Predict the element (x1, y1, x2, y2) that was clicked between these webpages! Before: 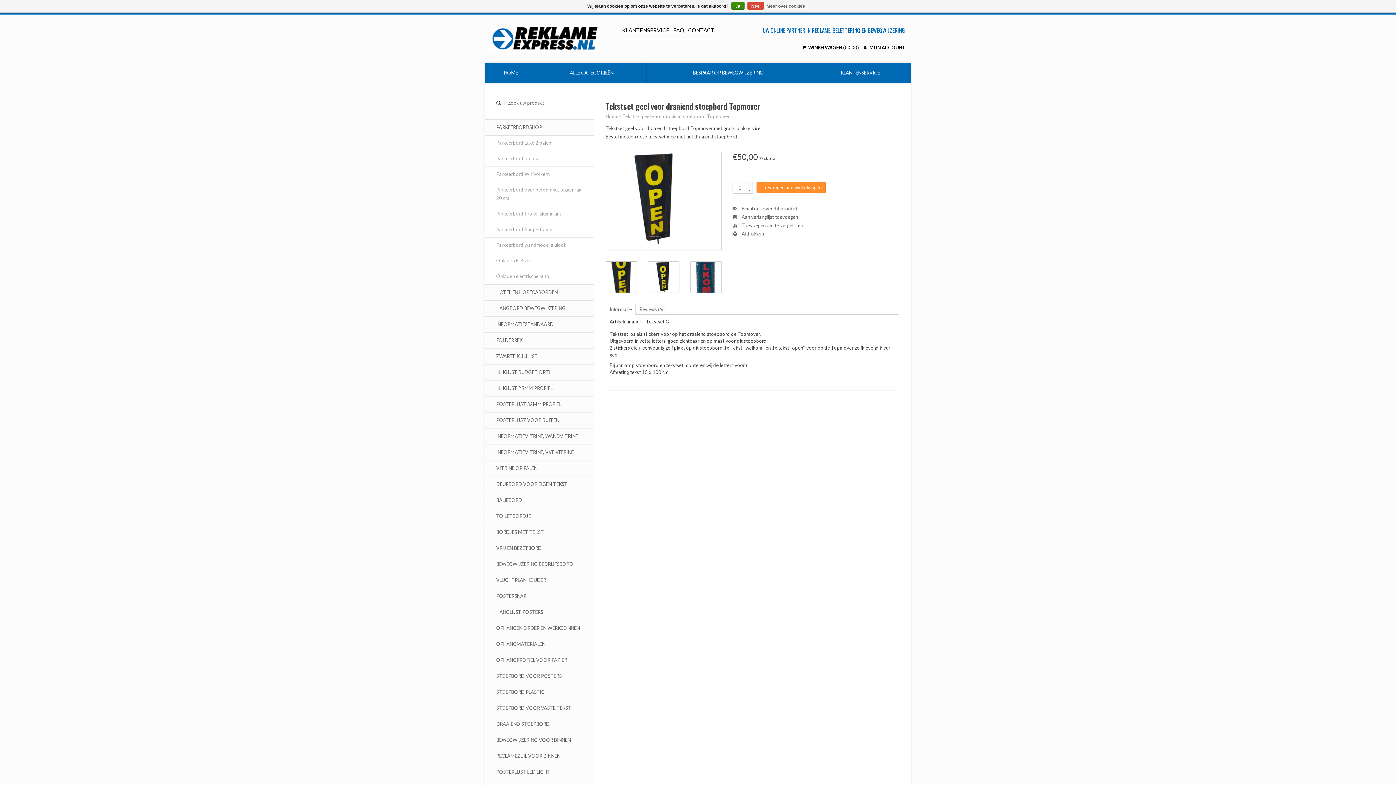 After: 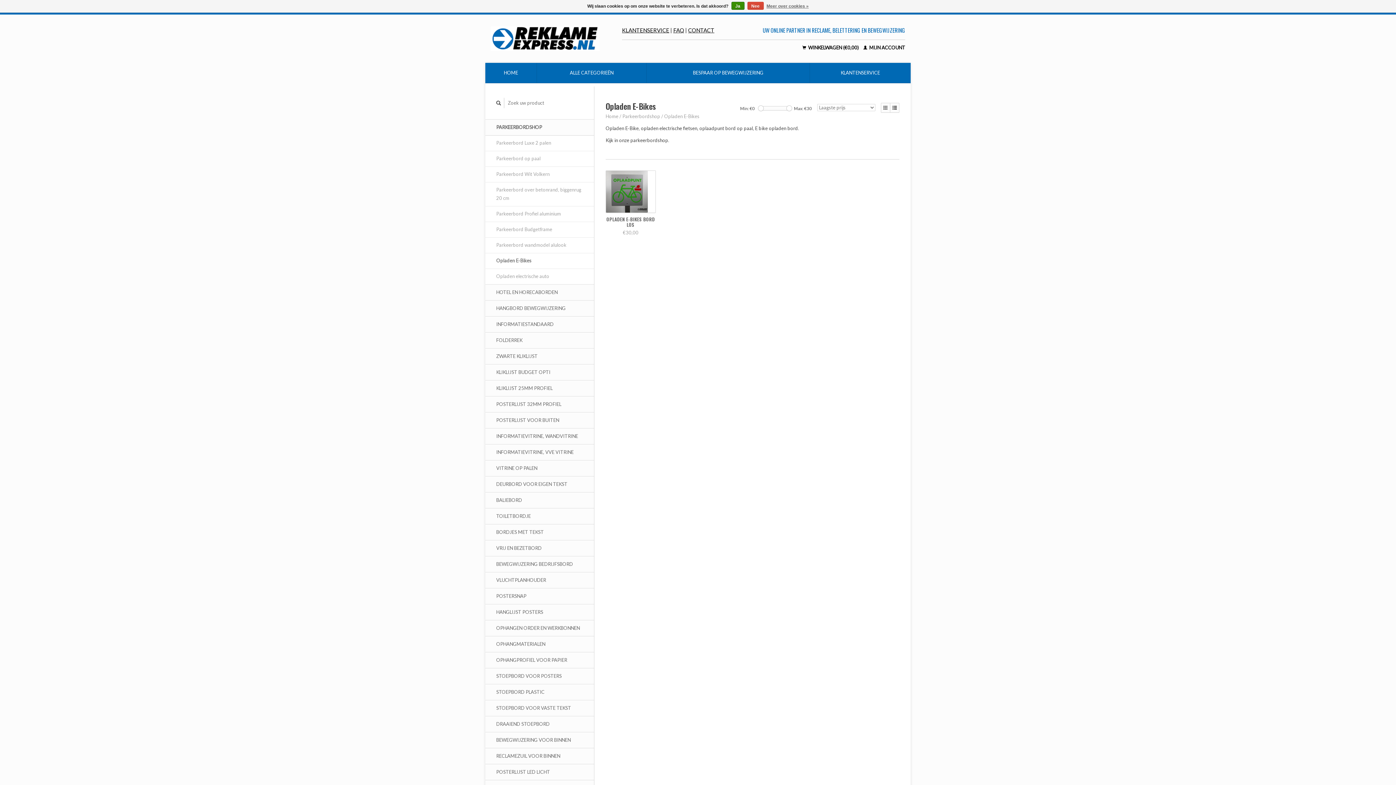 Action: label: Opladen E-Bikes bbox: (485, 253, 594, 269)